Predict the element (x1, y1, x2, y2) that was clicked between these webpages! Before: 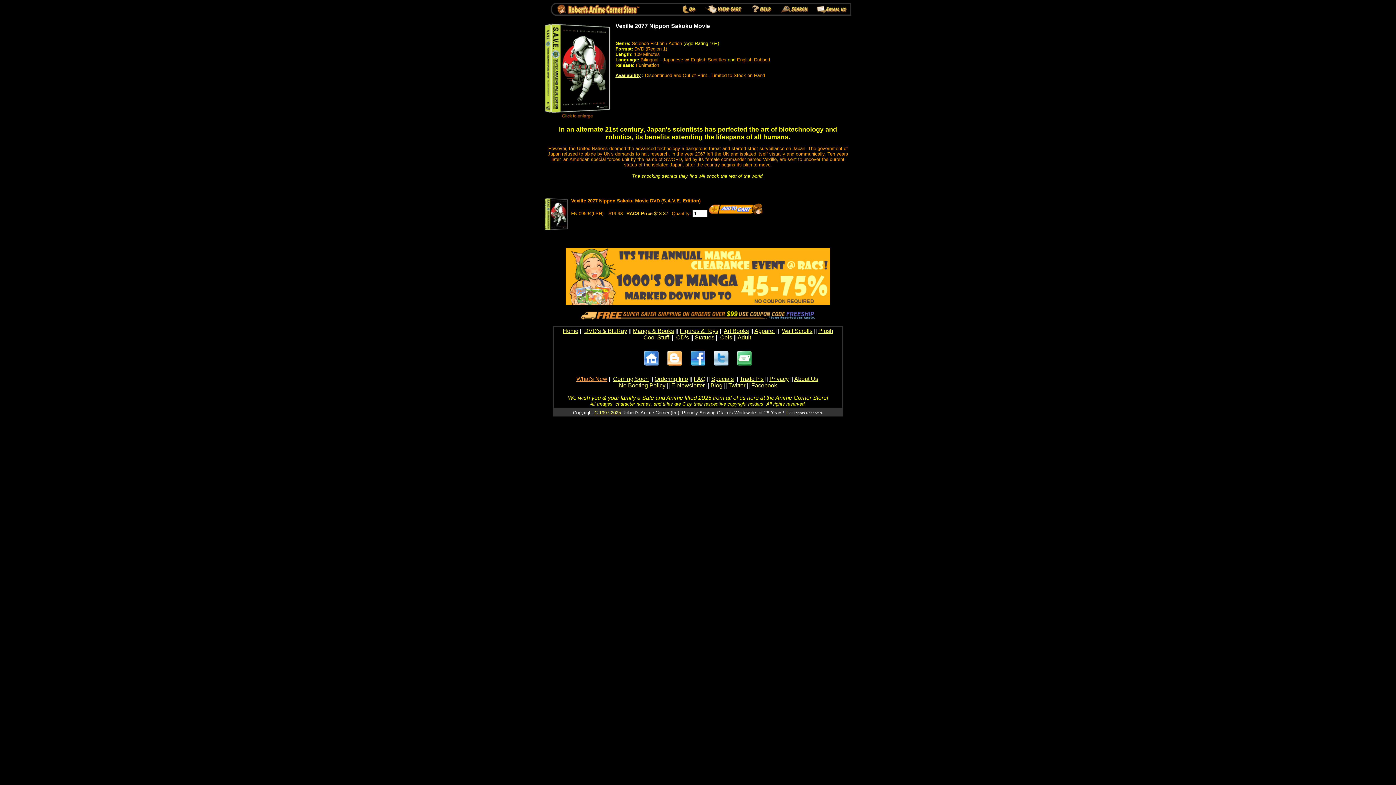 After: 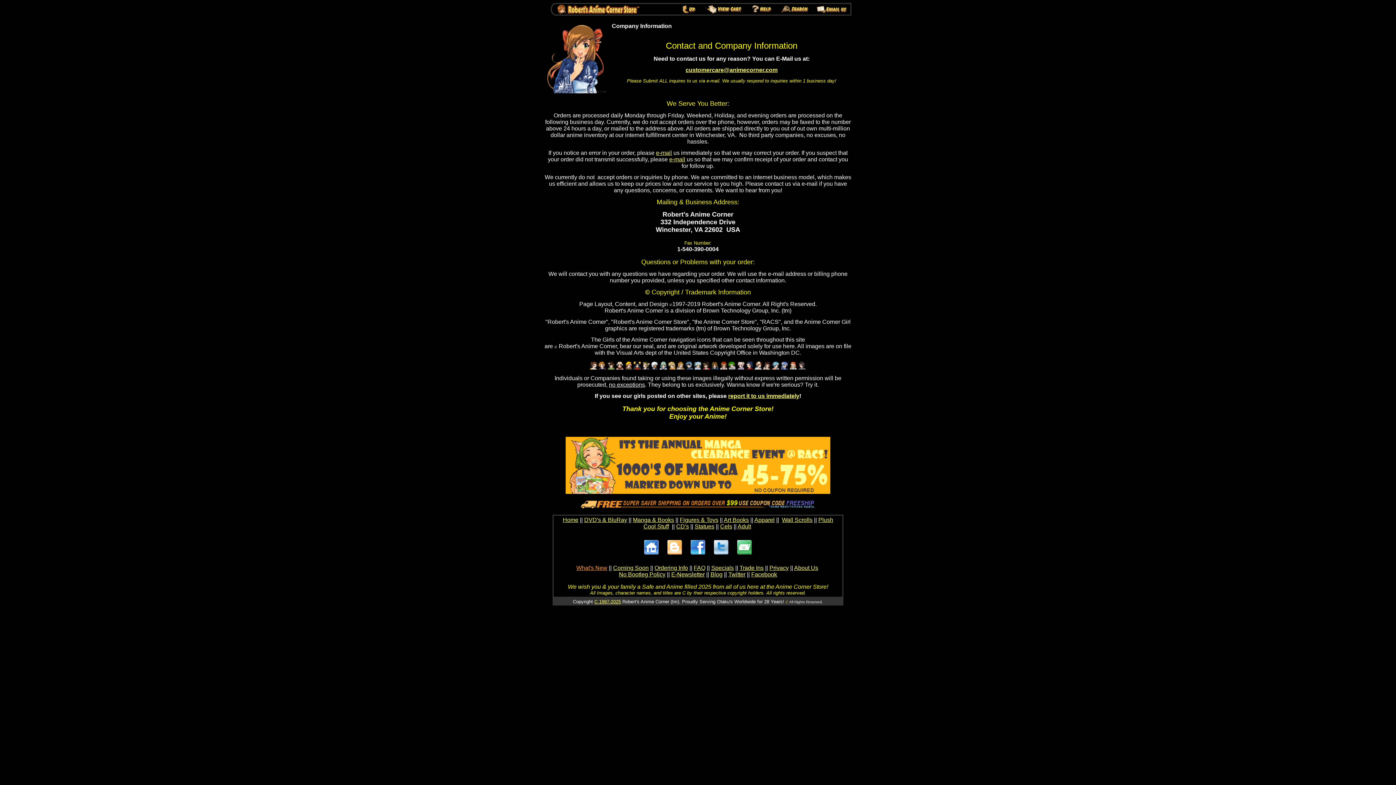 Action: label: C 1997-2025 bbox: (594, 410, 621, 415)